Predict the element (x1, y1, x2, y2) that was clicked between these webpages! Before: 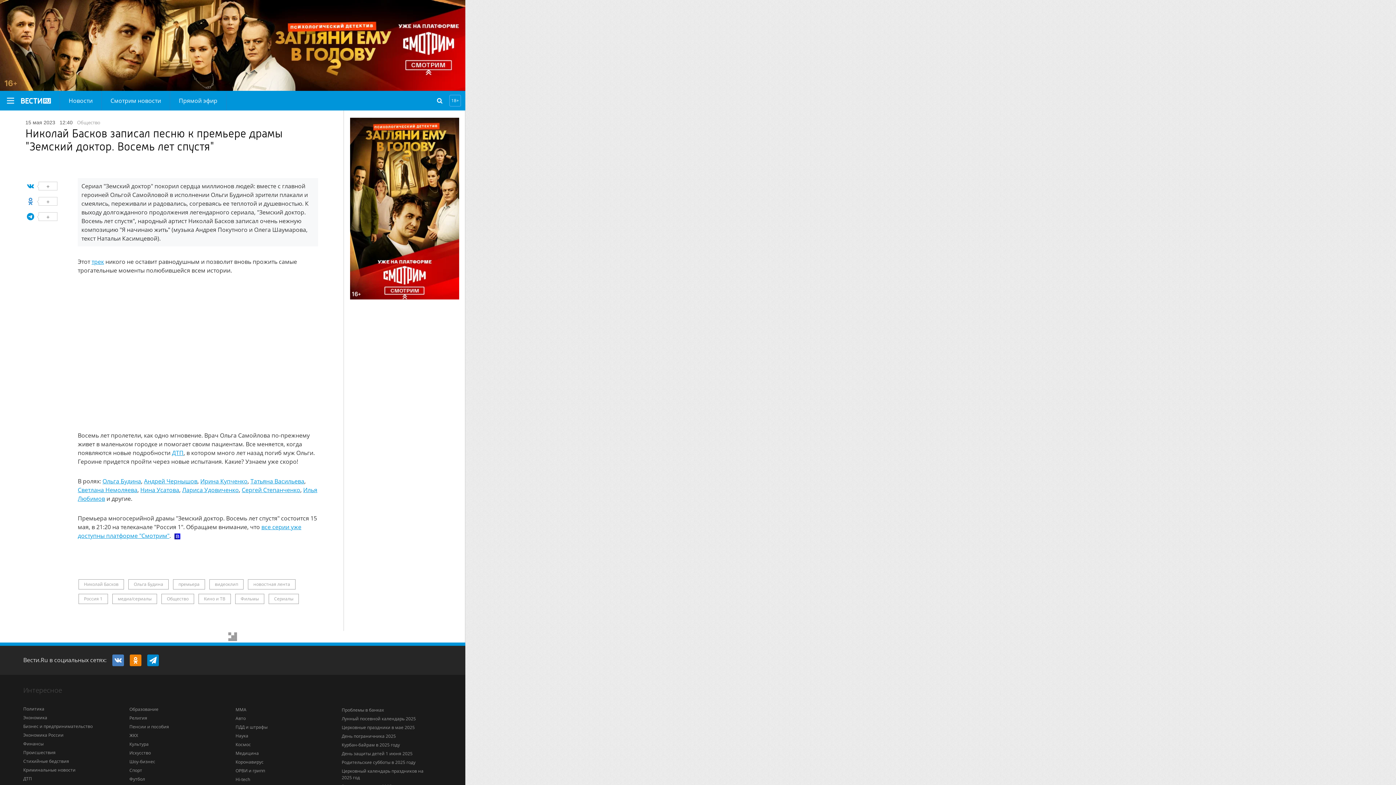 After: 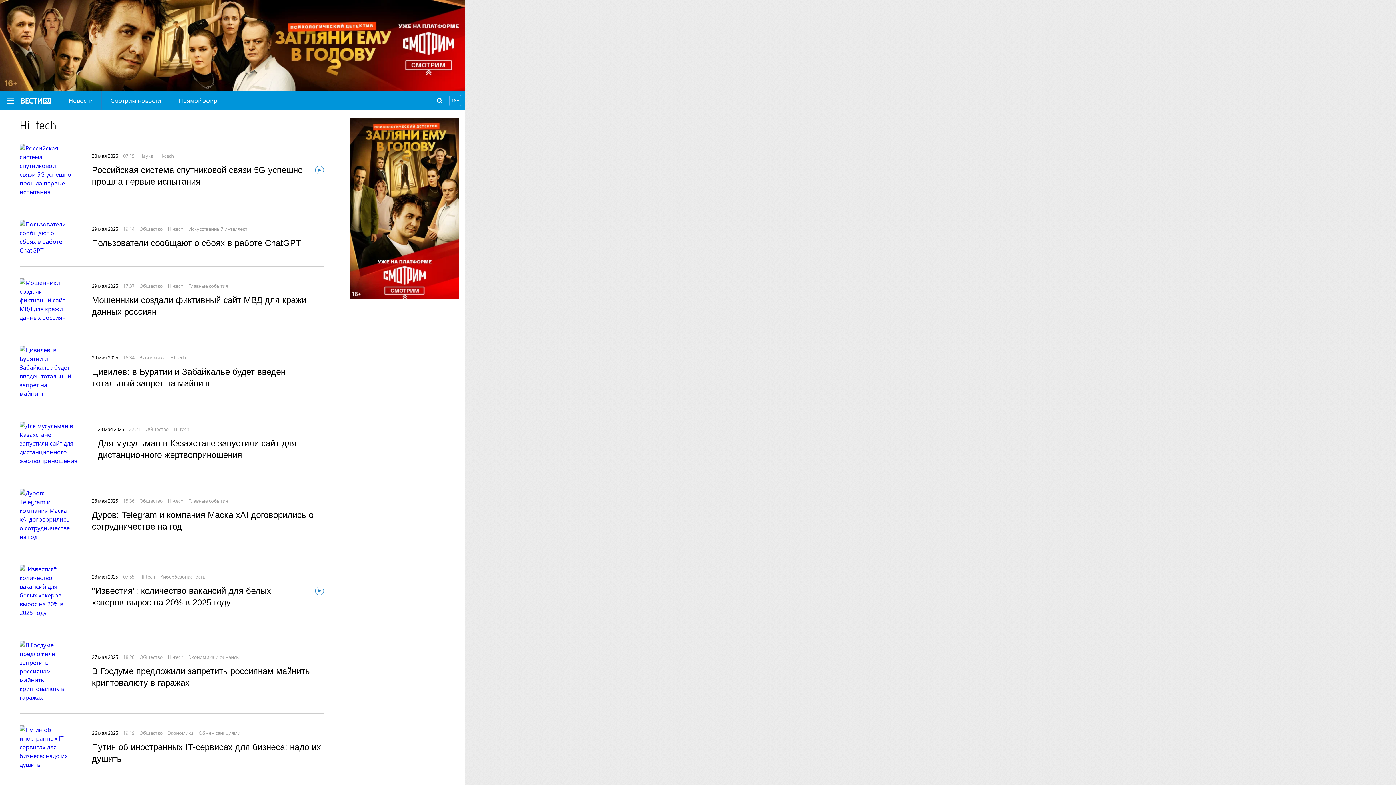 Action: bbox: (235, 776, 250, 782) label: Hi-tech